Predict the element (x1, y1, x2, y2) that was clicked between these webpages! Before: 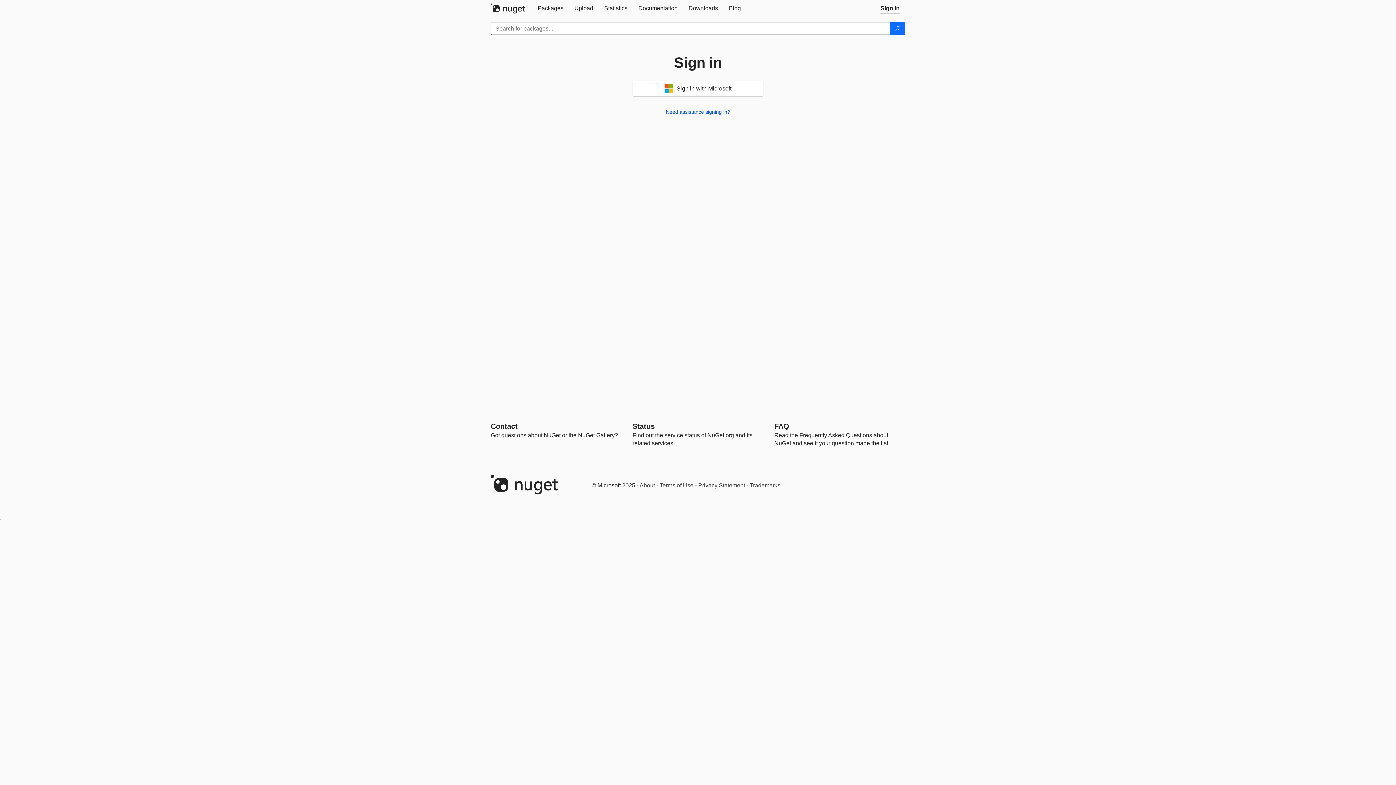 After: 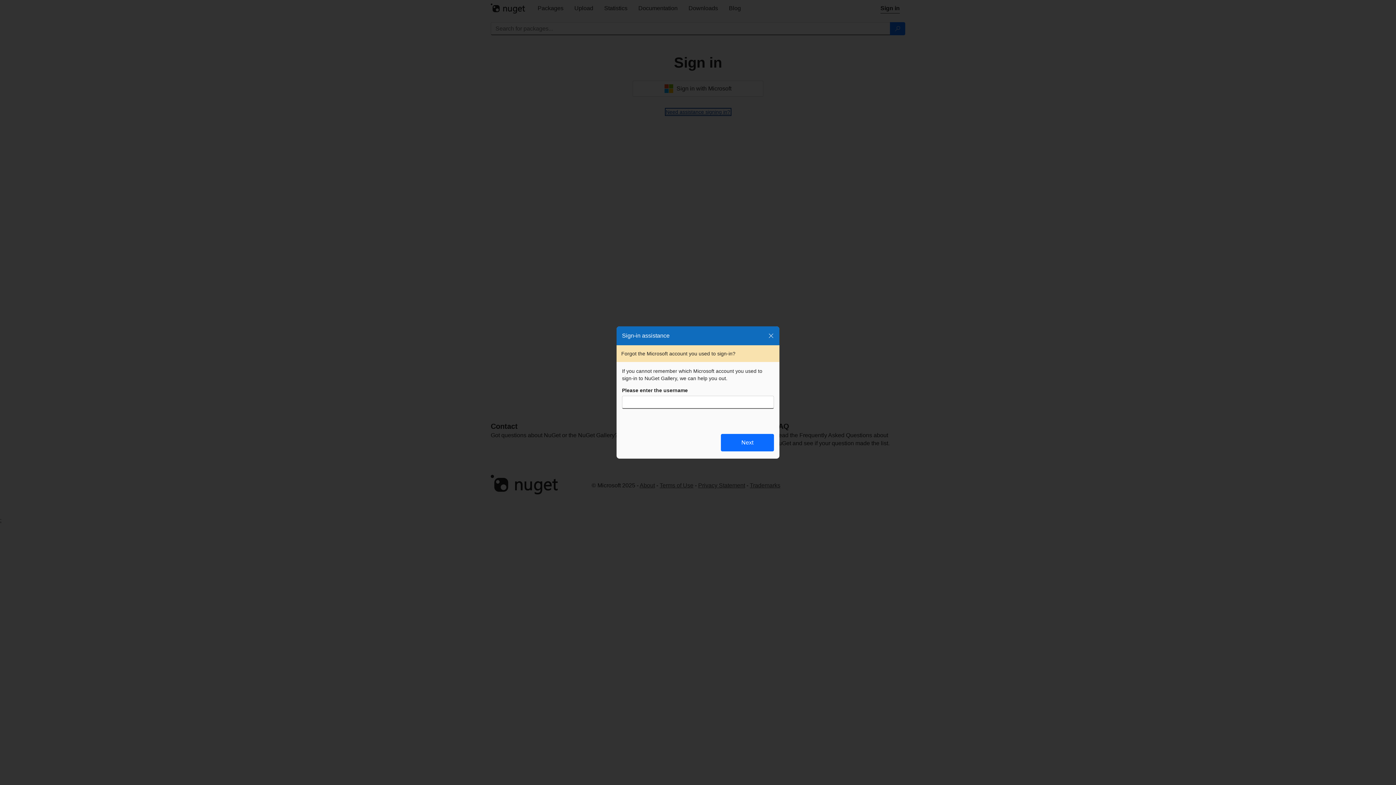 Action: bbox: (666, 109, 730, 114) label: Need assistance signing in?